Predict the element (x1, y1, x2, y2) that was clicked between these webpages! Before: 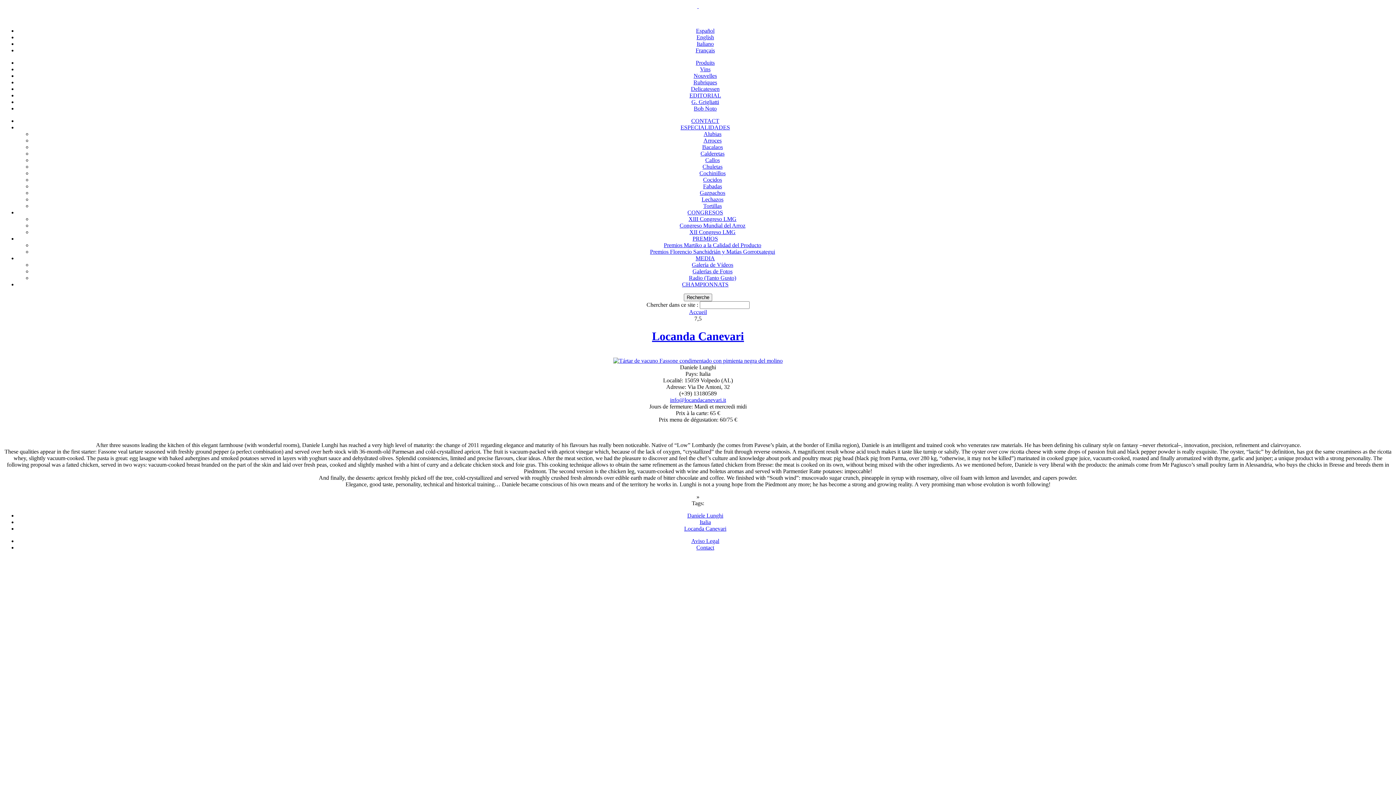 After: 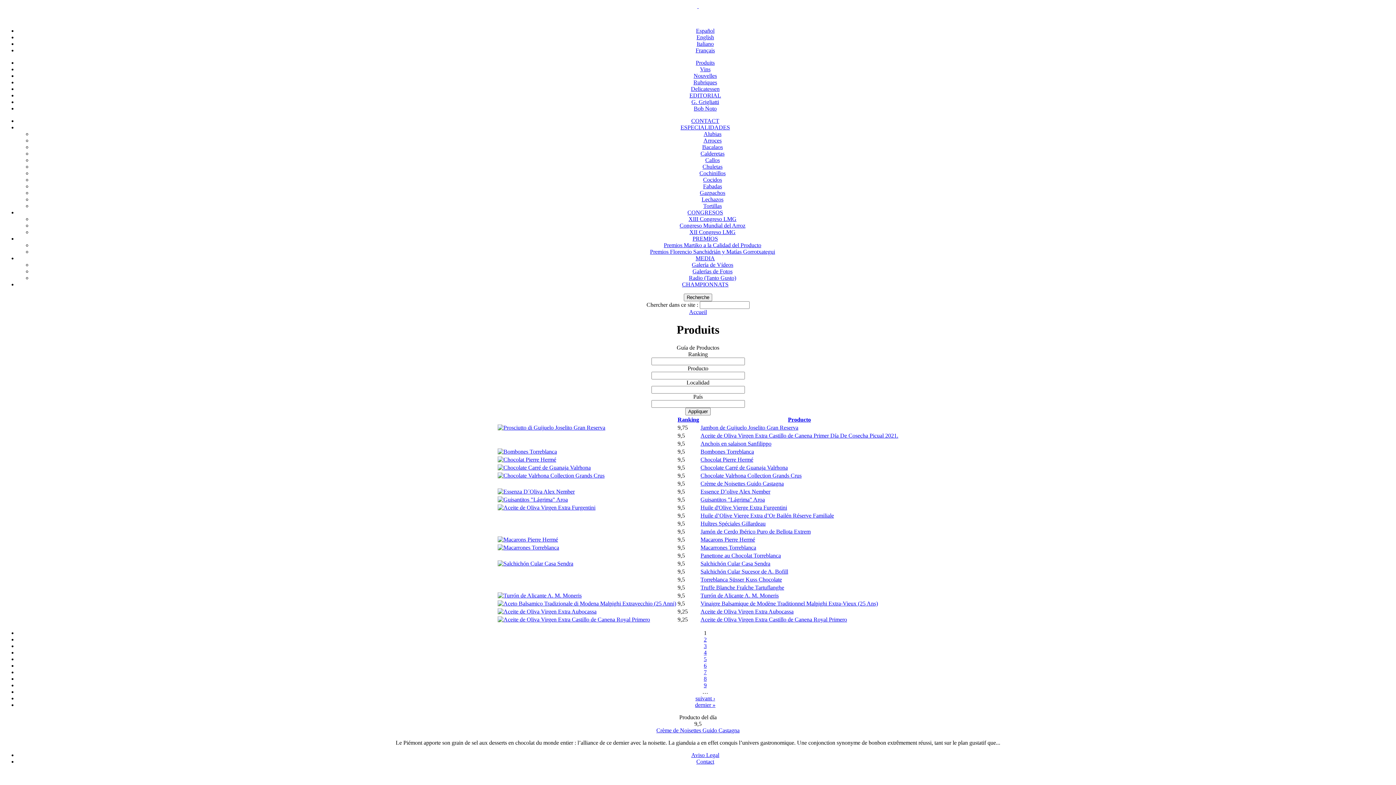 Action: bbox: (696, 59, 714, 65) label: Produits